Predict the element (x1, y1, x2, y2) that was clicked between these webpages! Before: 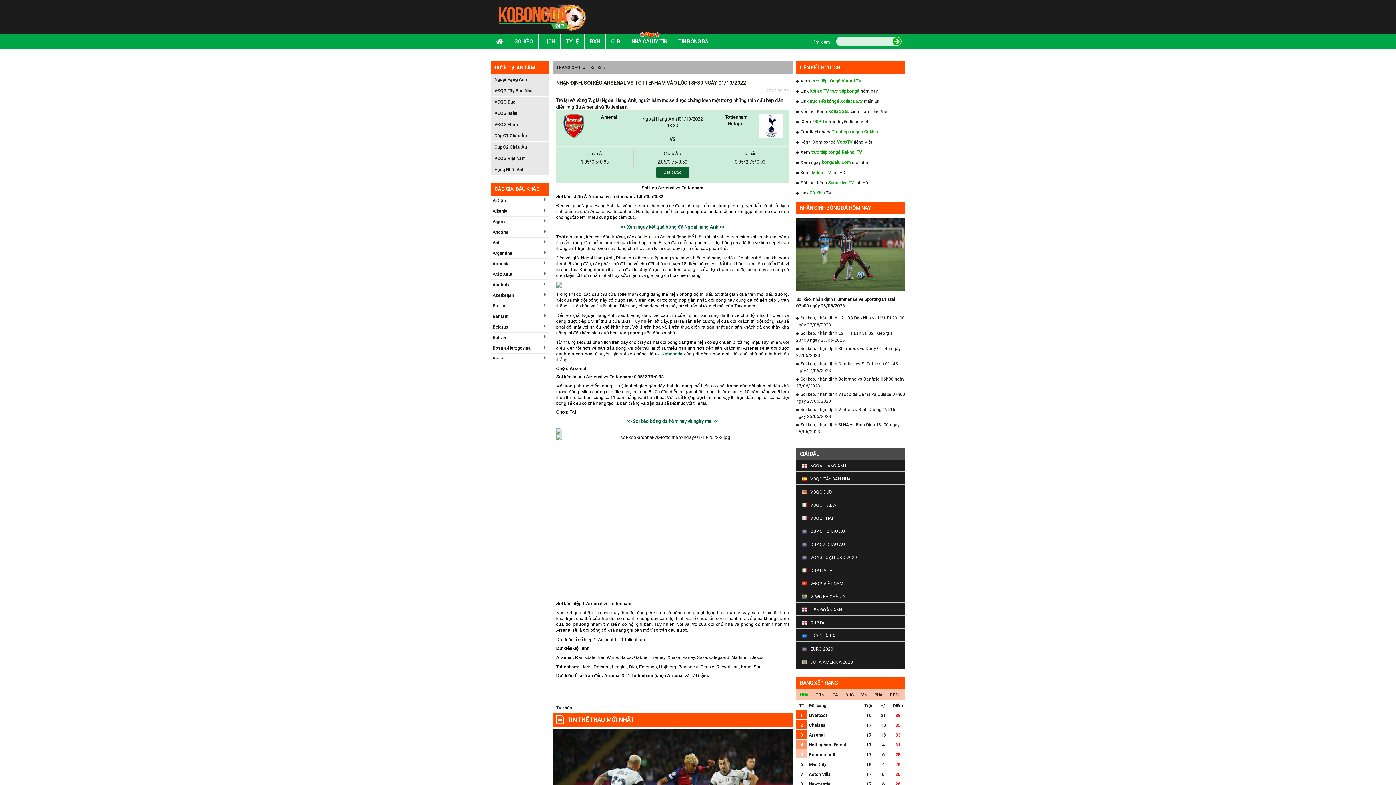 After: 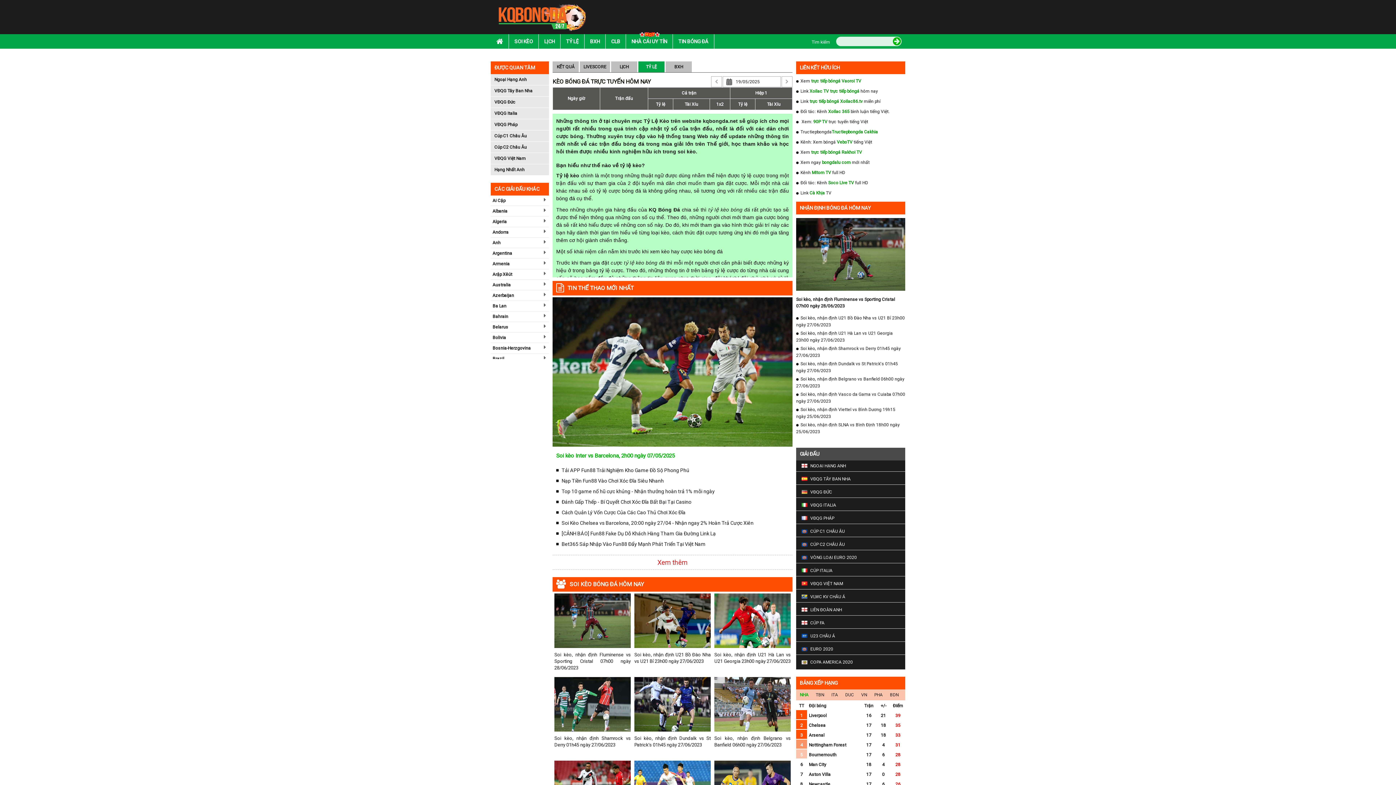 Action: bbox: (560, 34, 584, 48) label: TỶ LỆ